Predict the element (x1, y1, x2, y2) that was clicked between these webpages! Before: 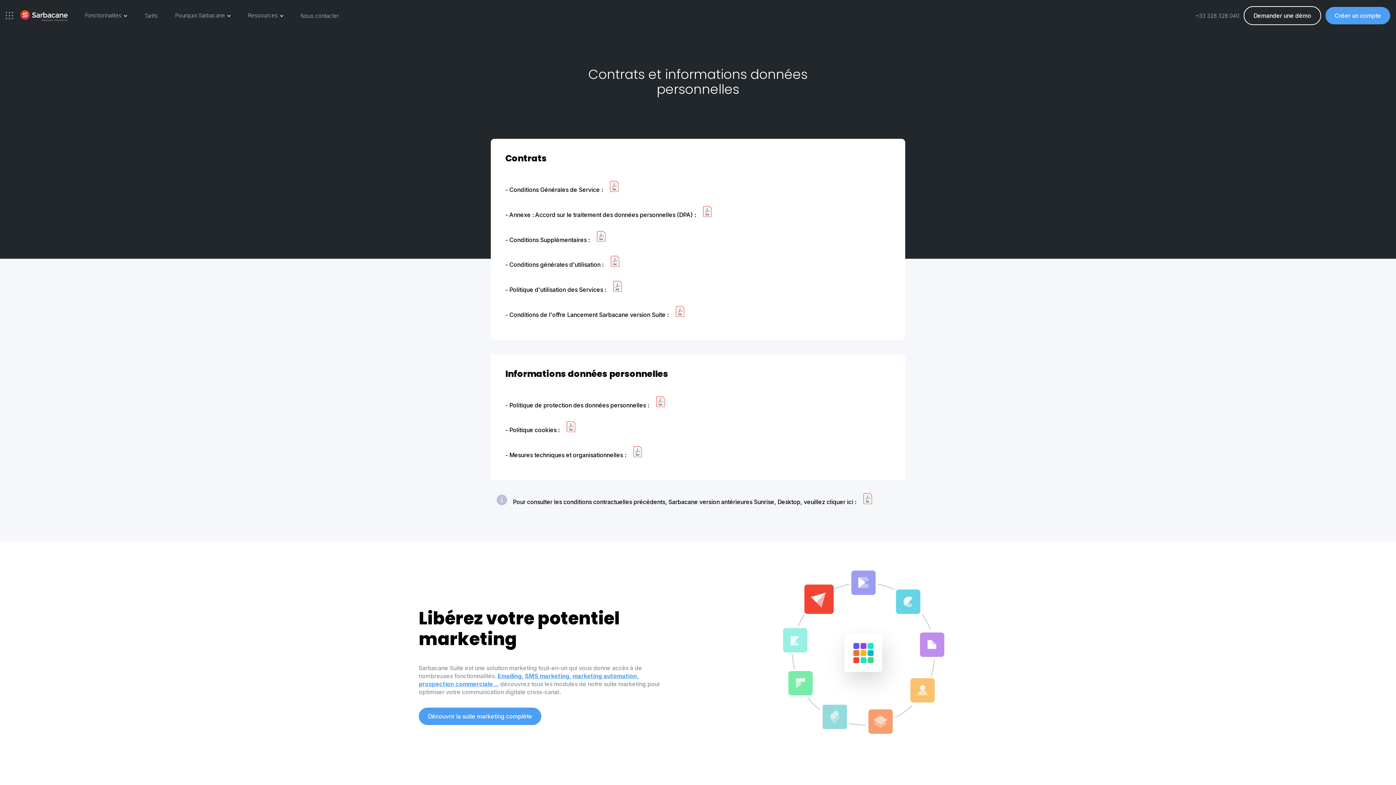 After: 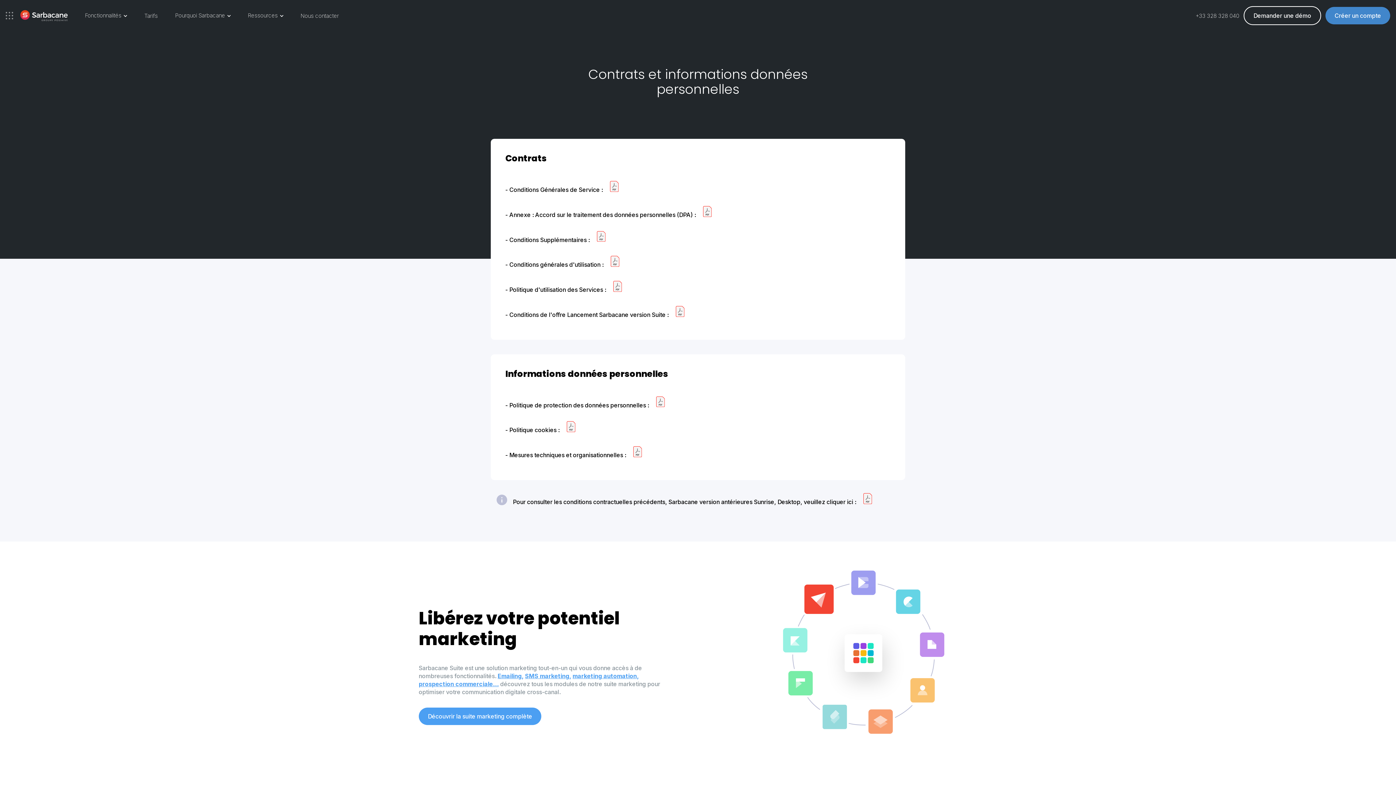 Action: bbox: (1325, 6, 1390, 24) label: Créer un compte